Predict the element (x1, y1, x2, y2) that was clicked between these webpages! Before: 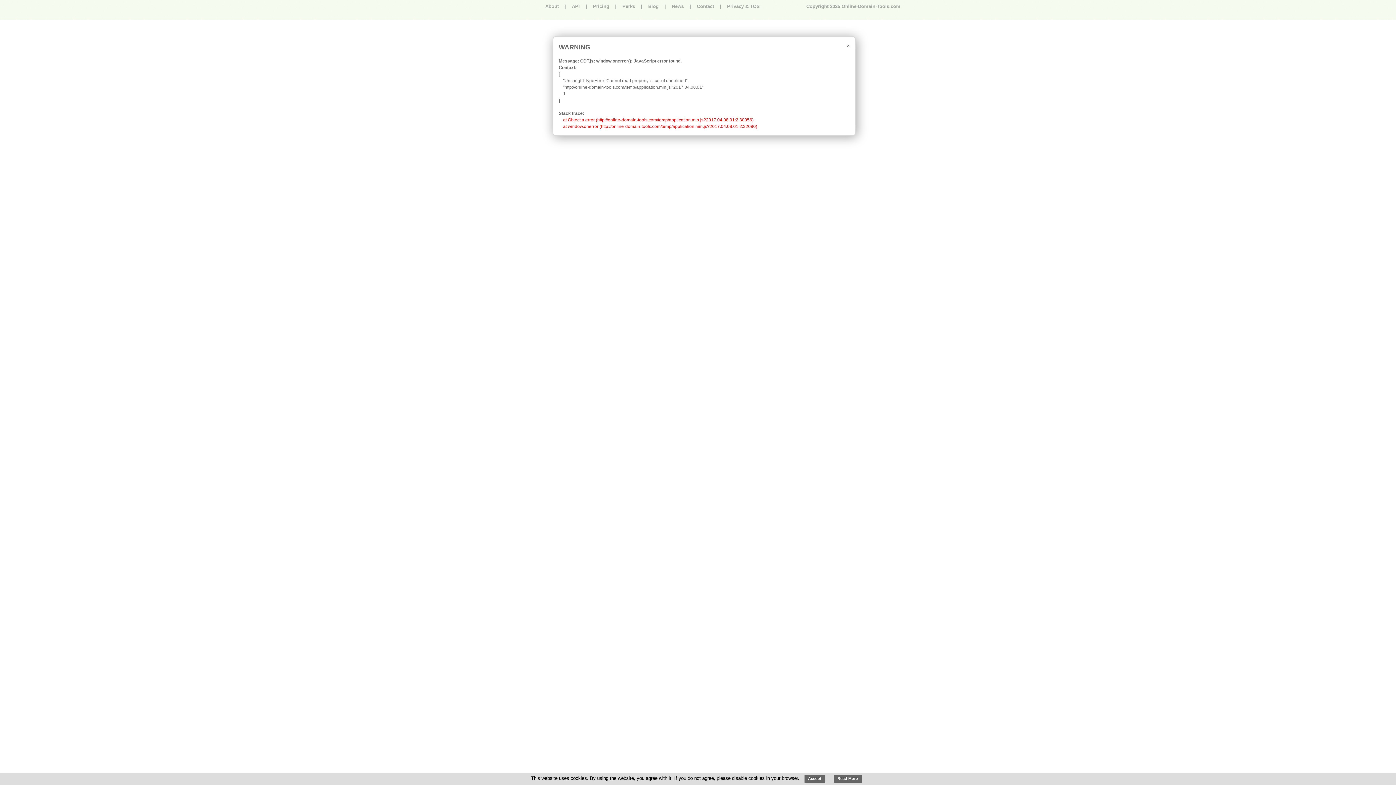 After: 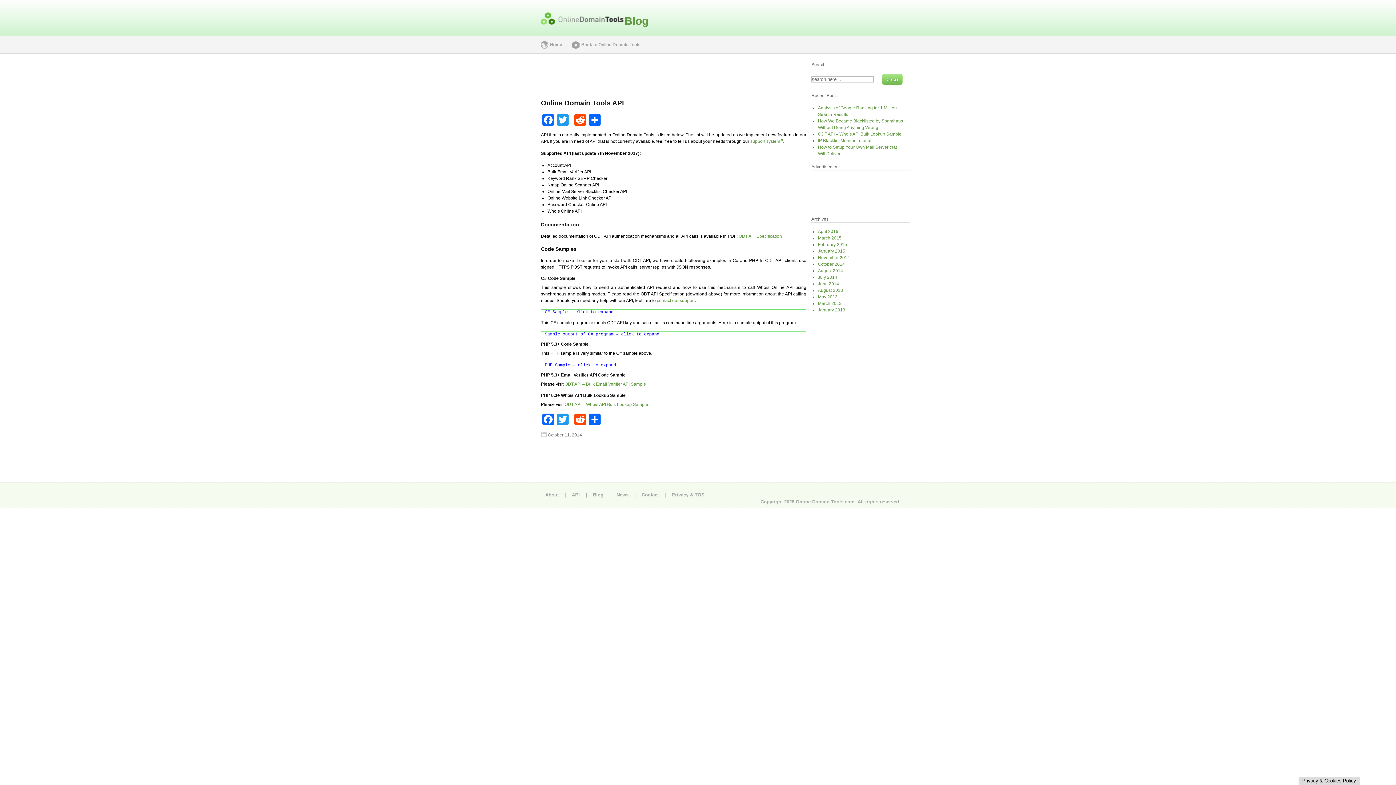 Action: label: API bbox: (572, 3, 580, 9)